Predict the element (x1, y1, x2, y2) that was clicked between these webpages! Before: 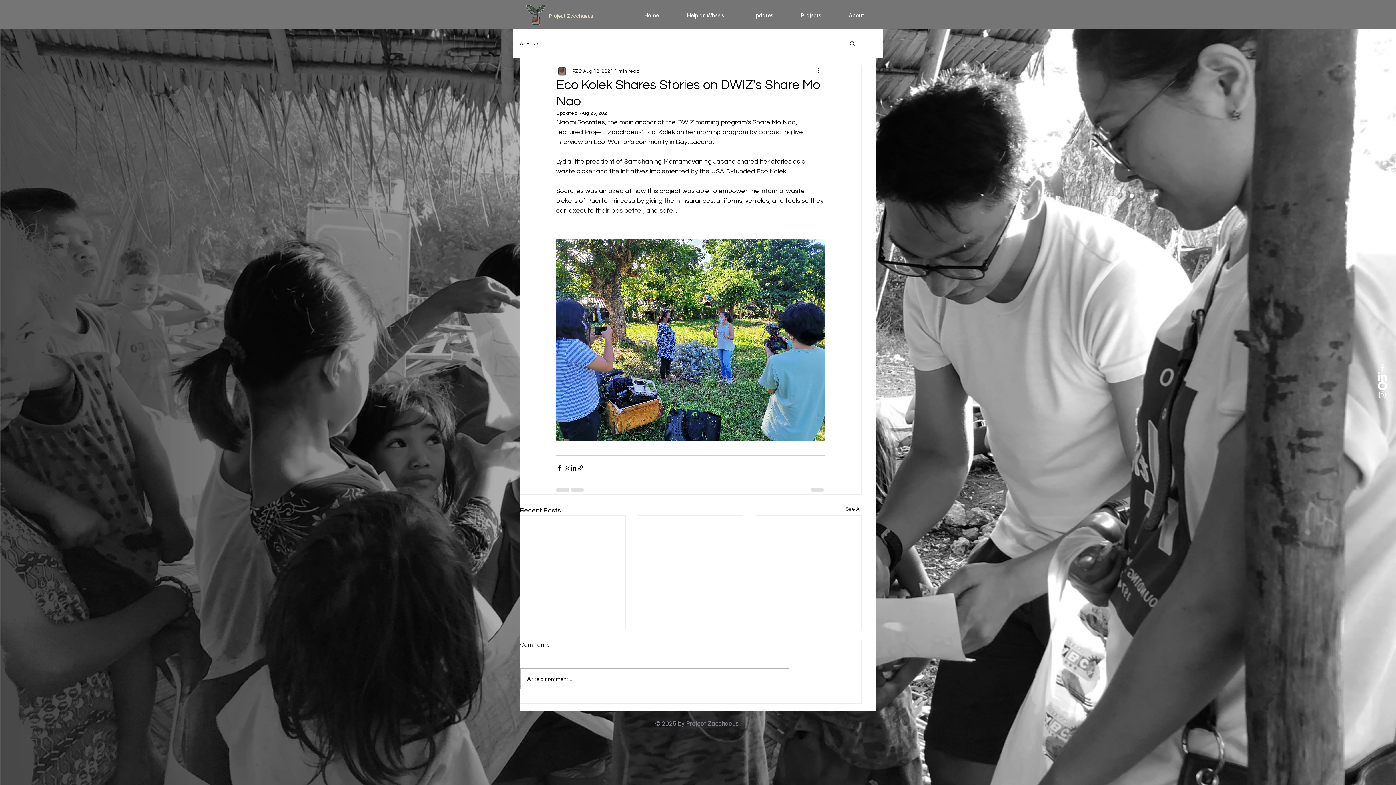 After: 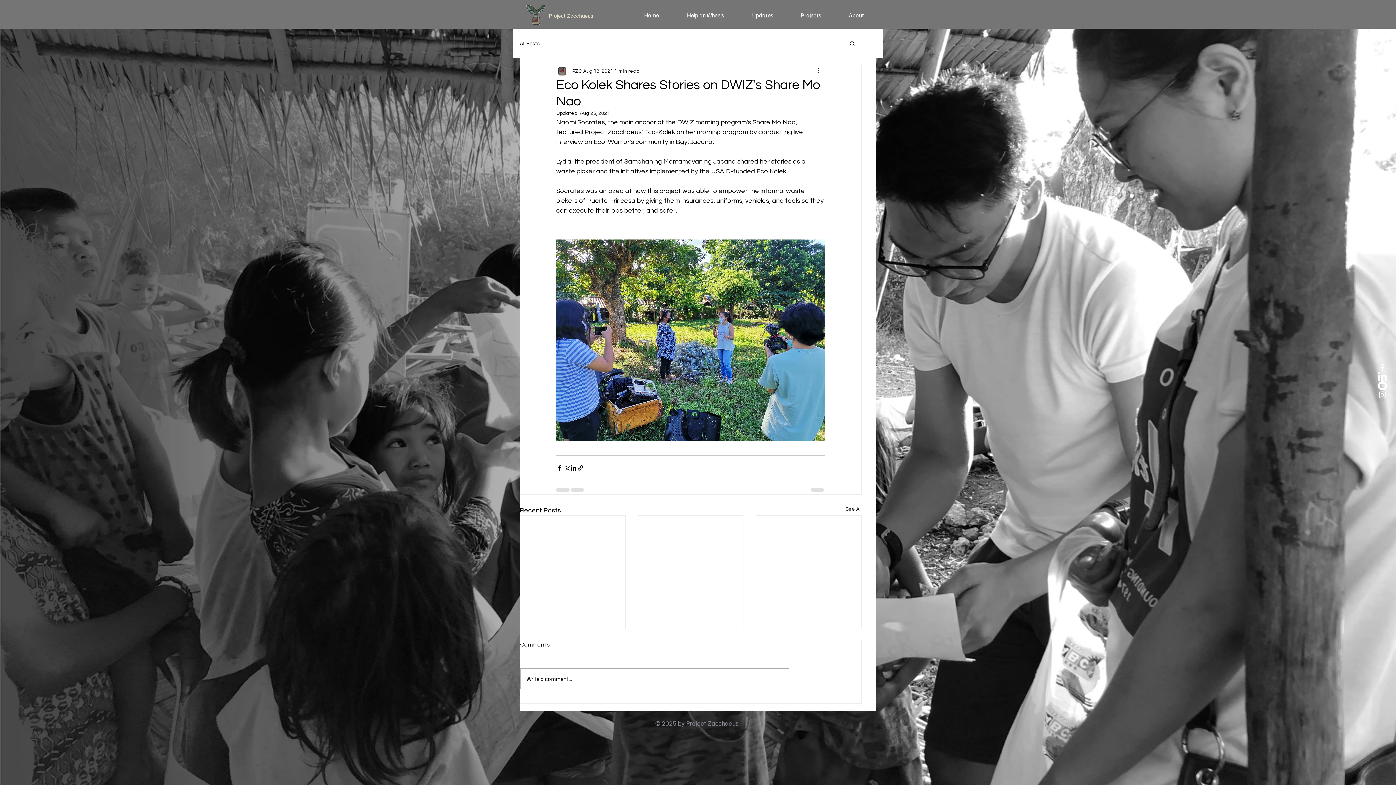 Action: bbox: (816, 66, 825, 75) label: More actions